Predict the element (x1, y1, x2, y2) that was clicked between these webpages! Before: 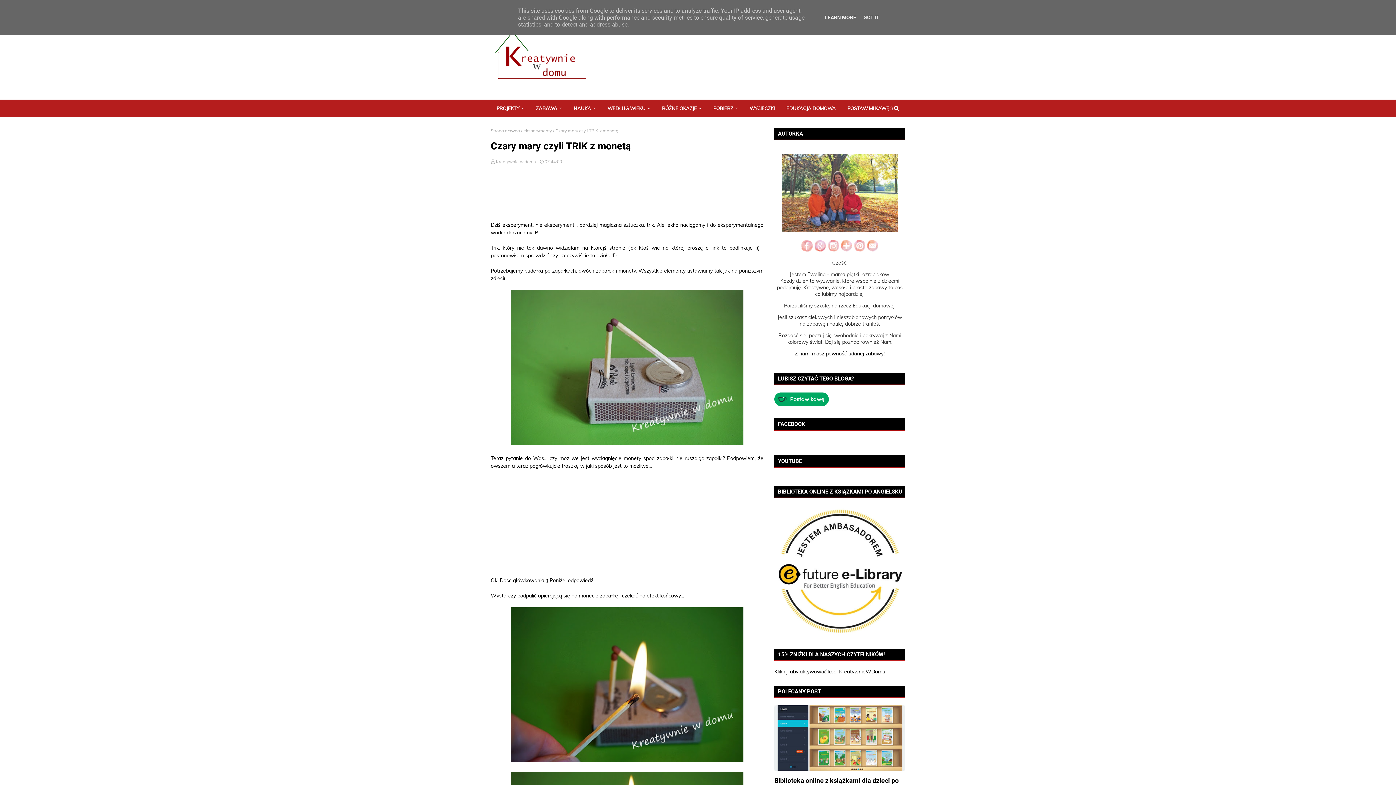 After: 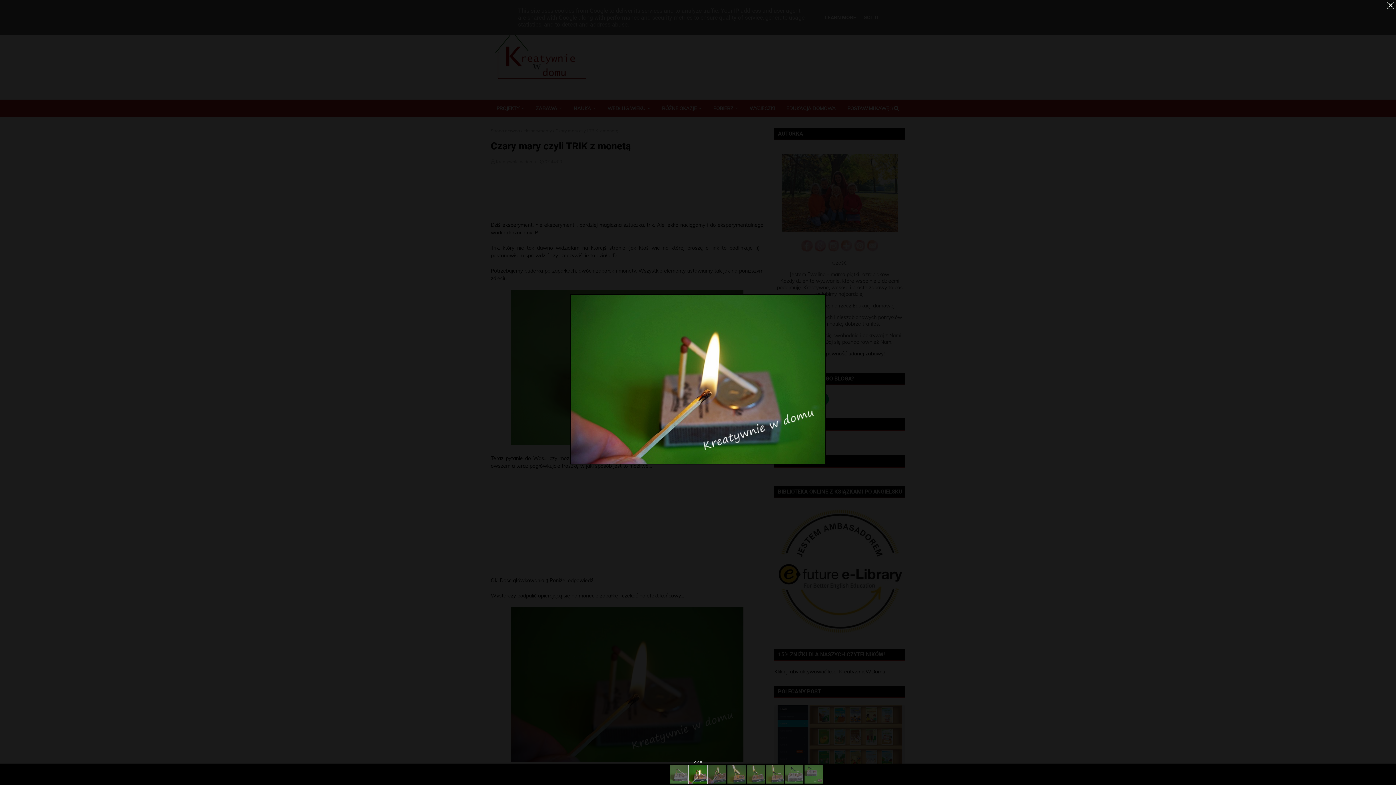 Action: bbox: (510, 757, 743, 764)